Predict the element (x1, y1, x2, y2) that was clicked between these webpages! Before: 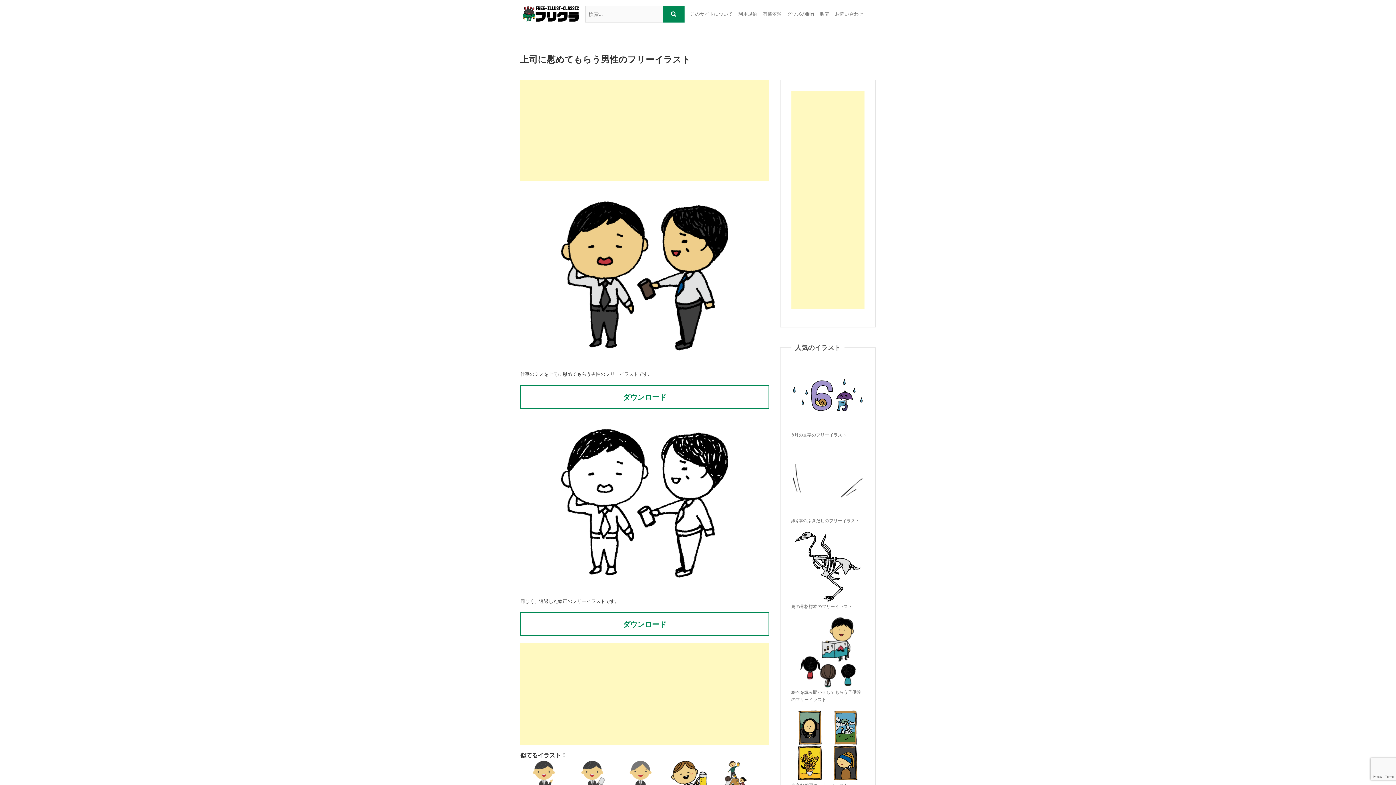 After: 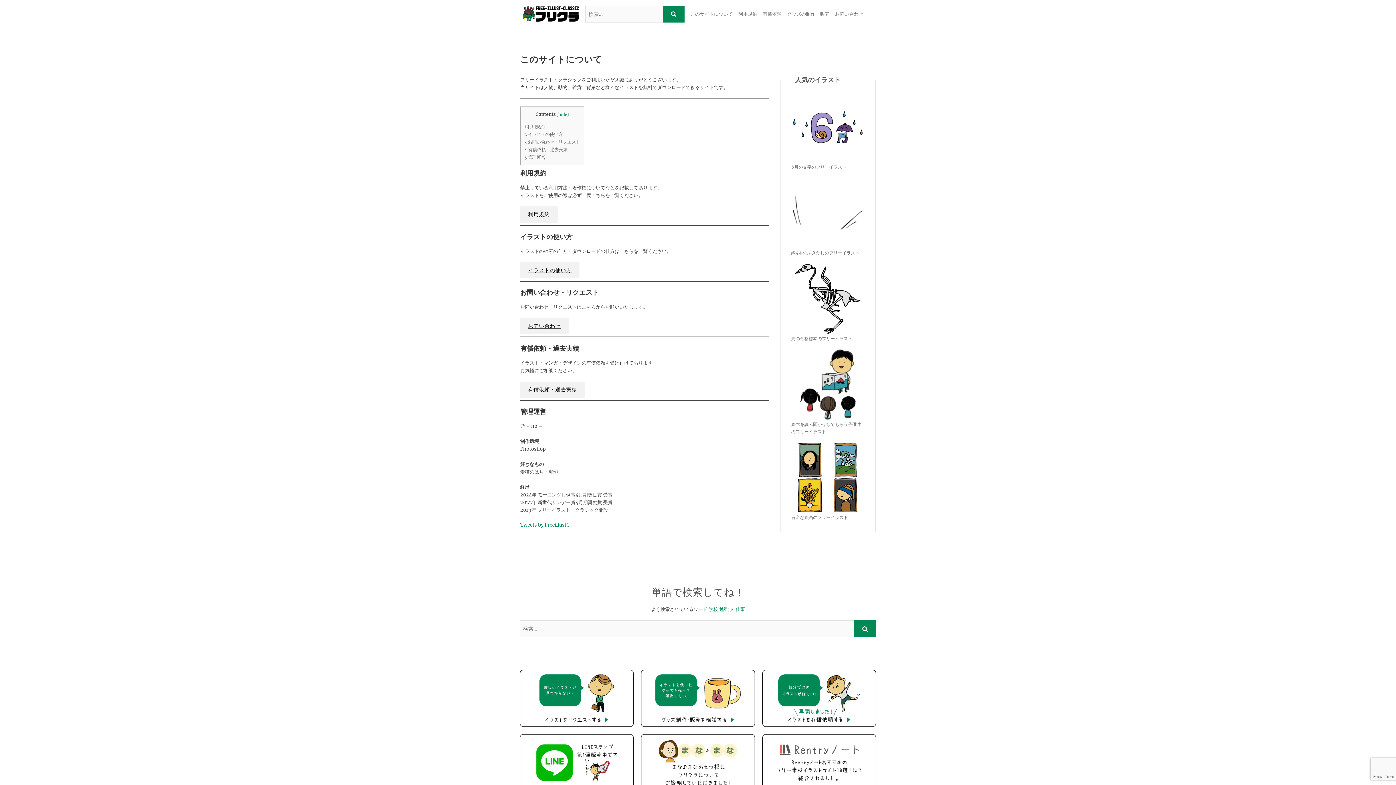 Action: bbox: (690, 10, 733, 17) label: このサイトについて